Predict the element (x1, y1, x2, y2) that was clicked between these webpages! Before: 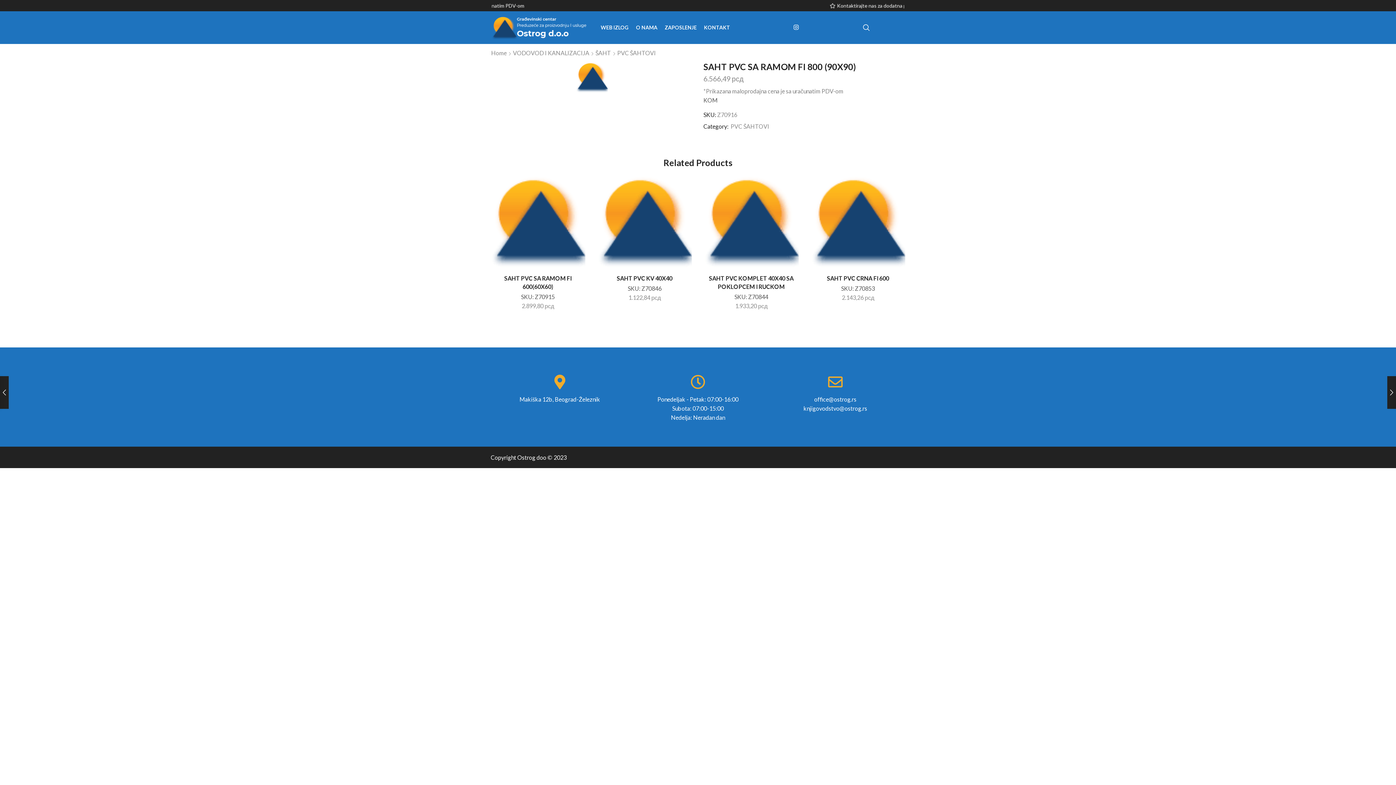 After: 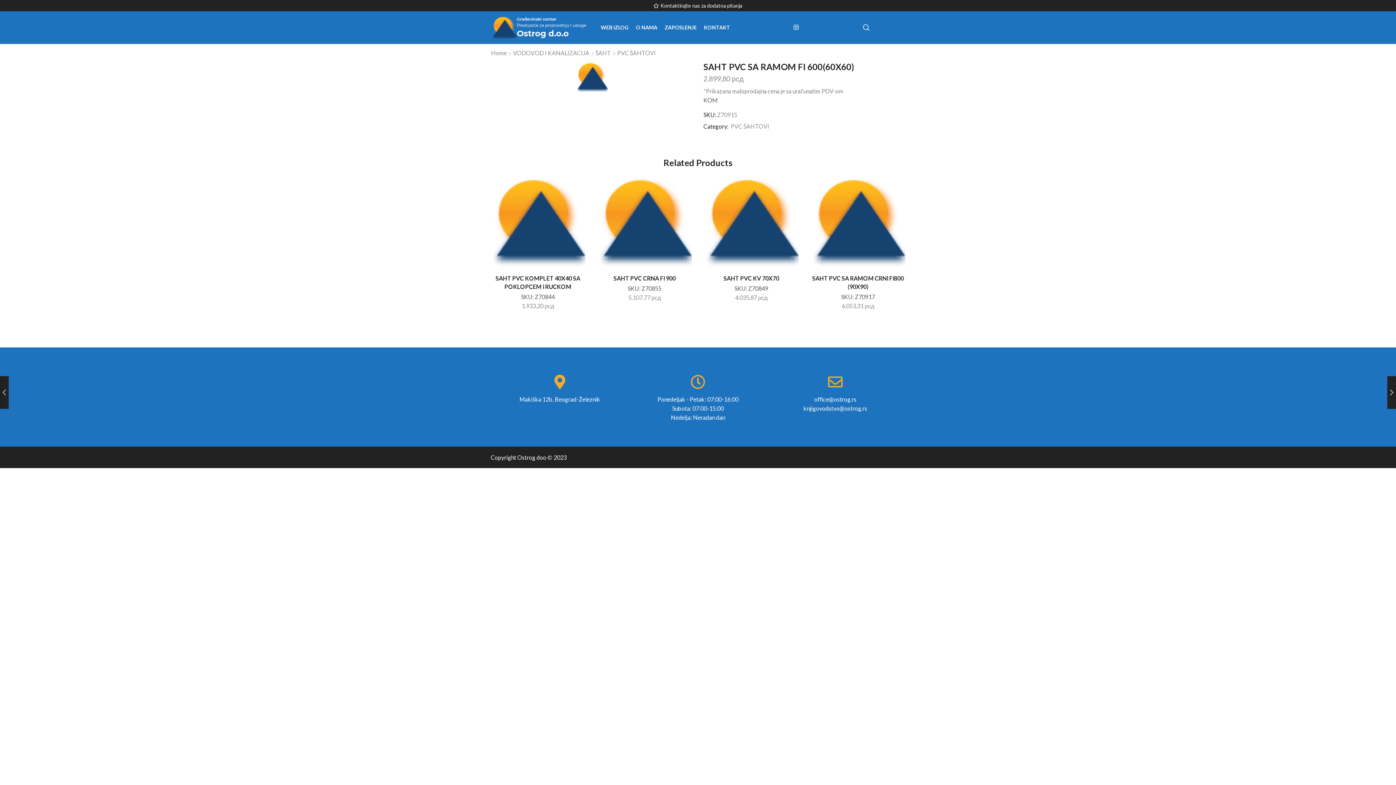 Action: label: SAHT PVC SA RAMOM FI 600(60X60) bbox: (490, 274, 585, 290)